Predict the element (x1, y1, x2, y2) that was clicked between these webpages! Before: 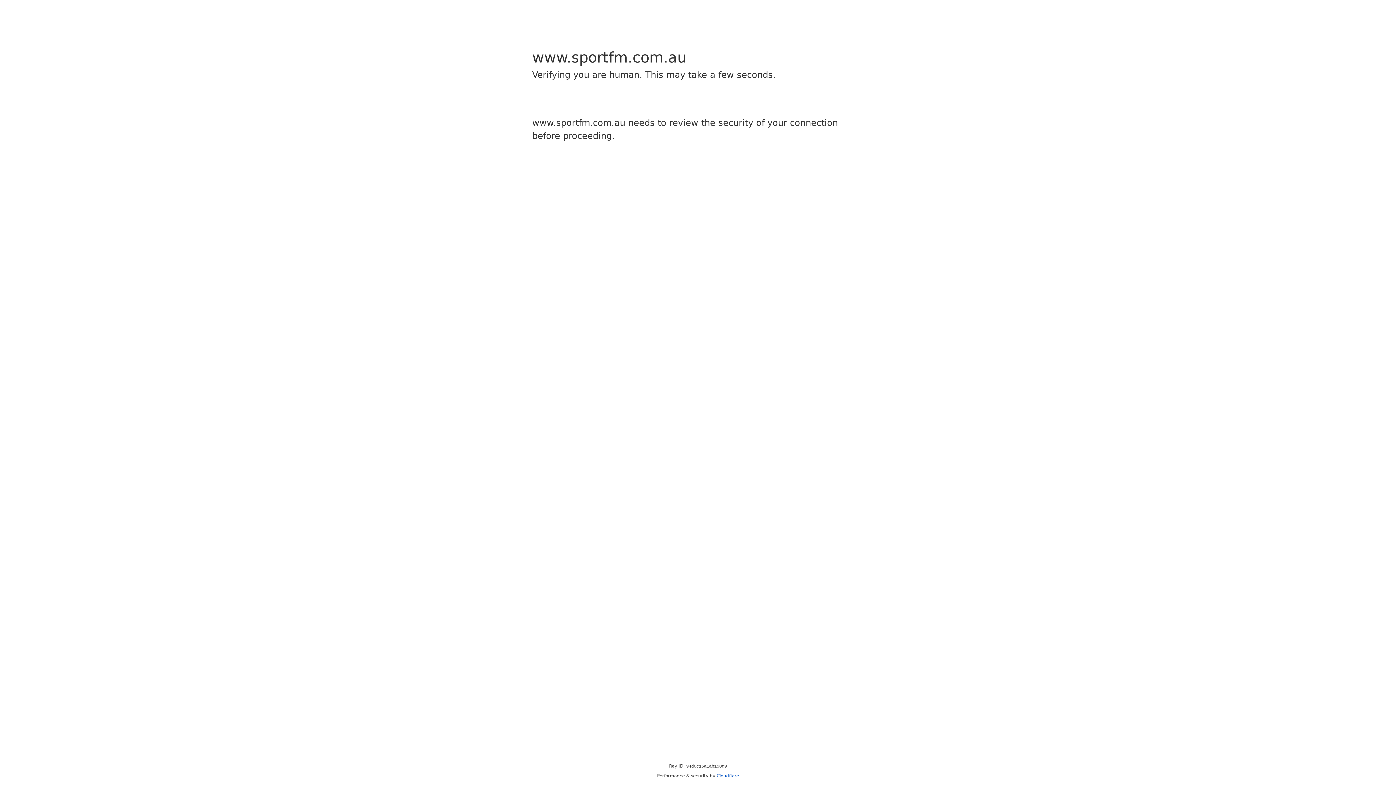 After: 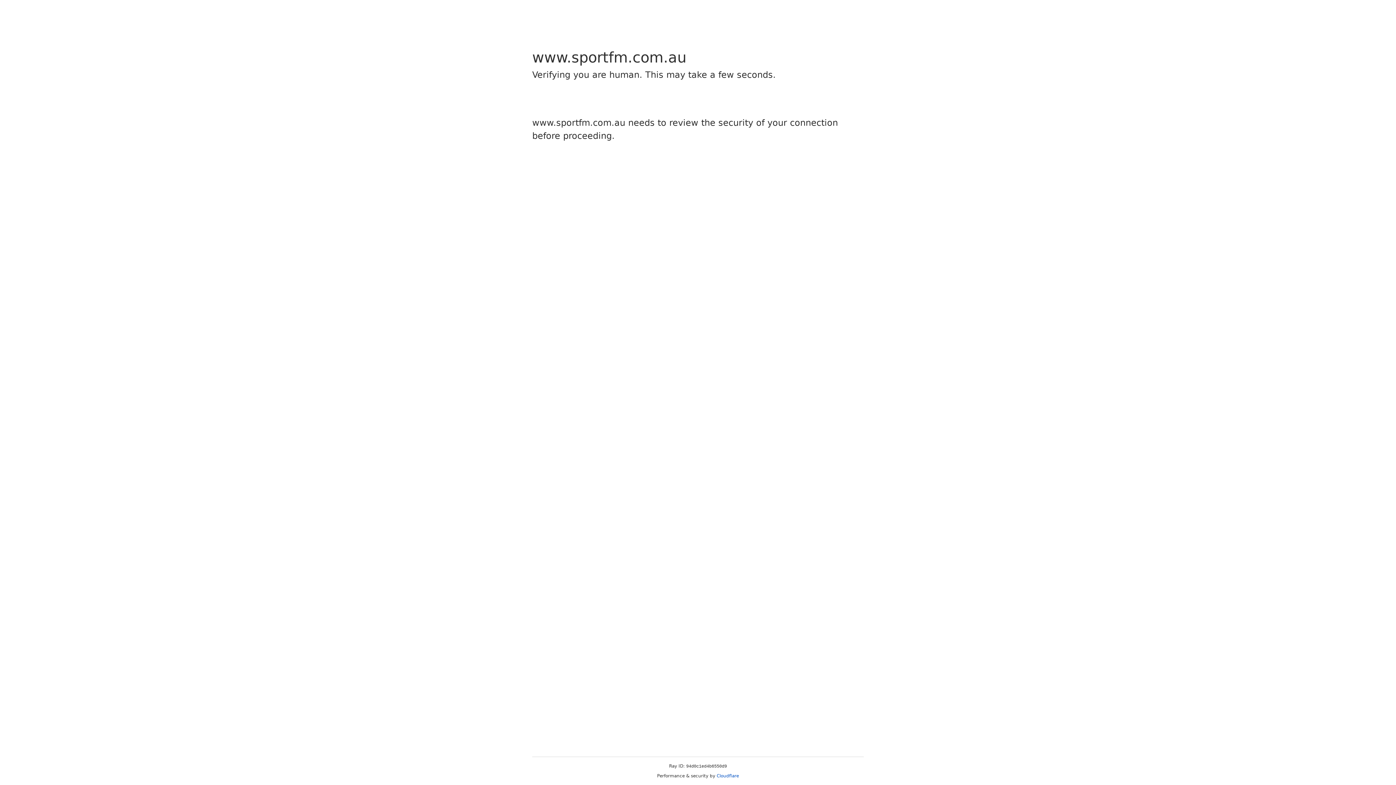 Action: label: Cloudflare bbox: (716, 773, 739, 778)